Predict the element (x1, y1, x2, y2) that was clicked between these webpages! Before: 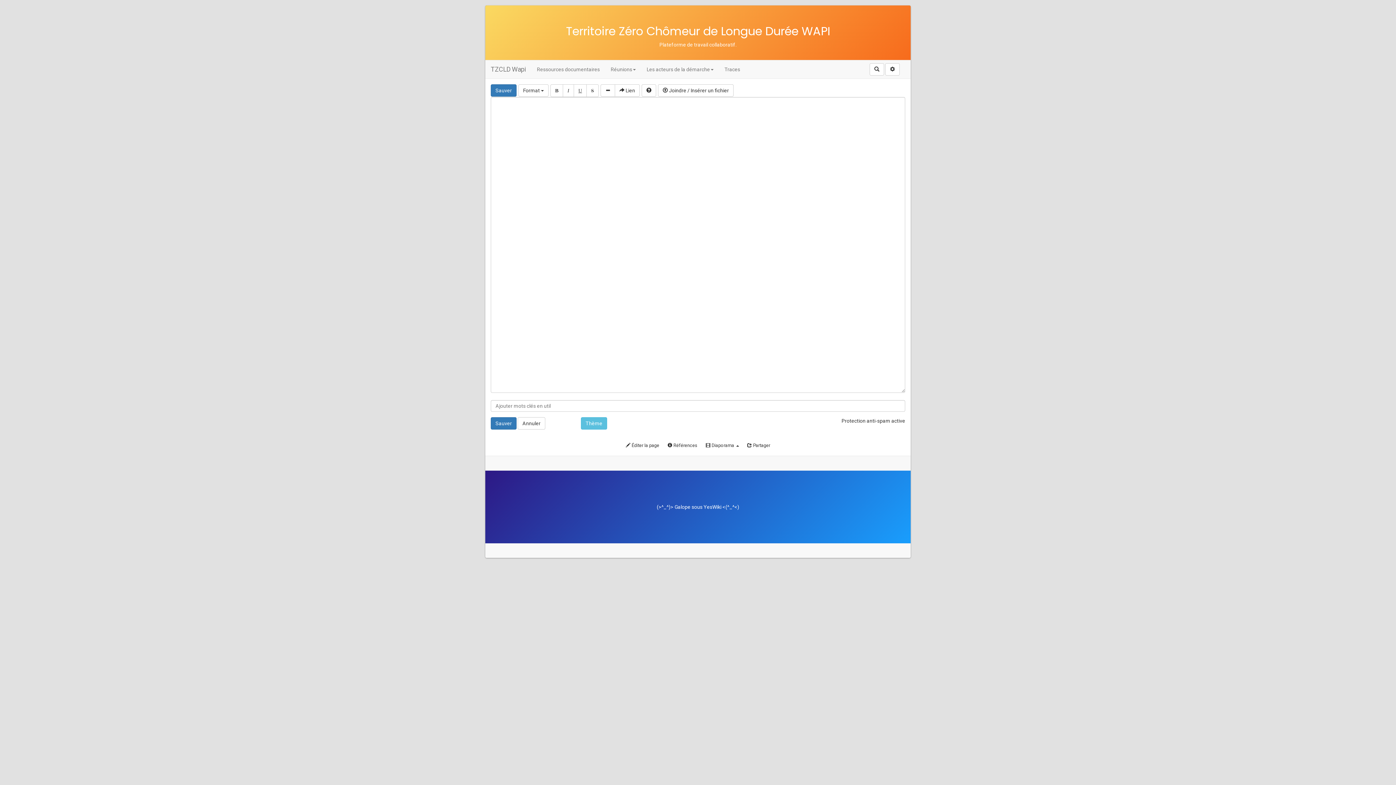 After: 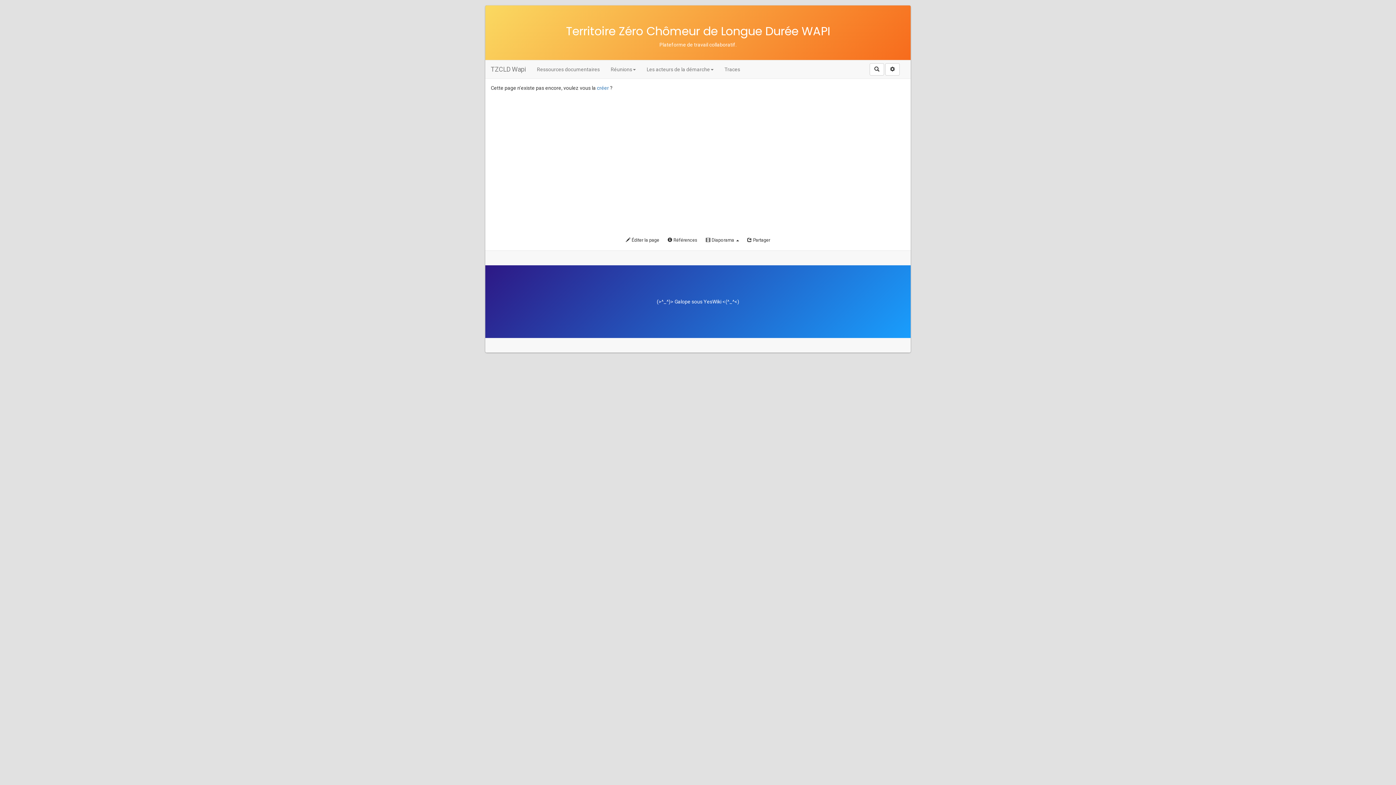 Action: label: Sauver bbox: (490, 417, 516, 429)